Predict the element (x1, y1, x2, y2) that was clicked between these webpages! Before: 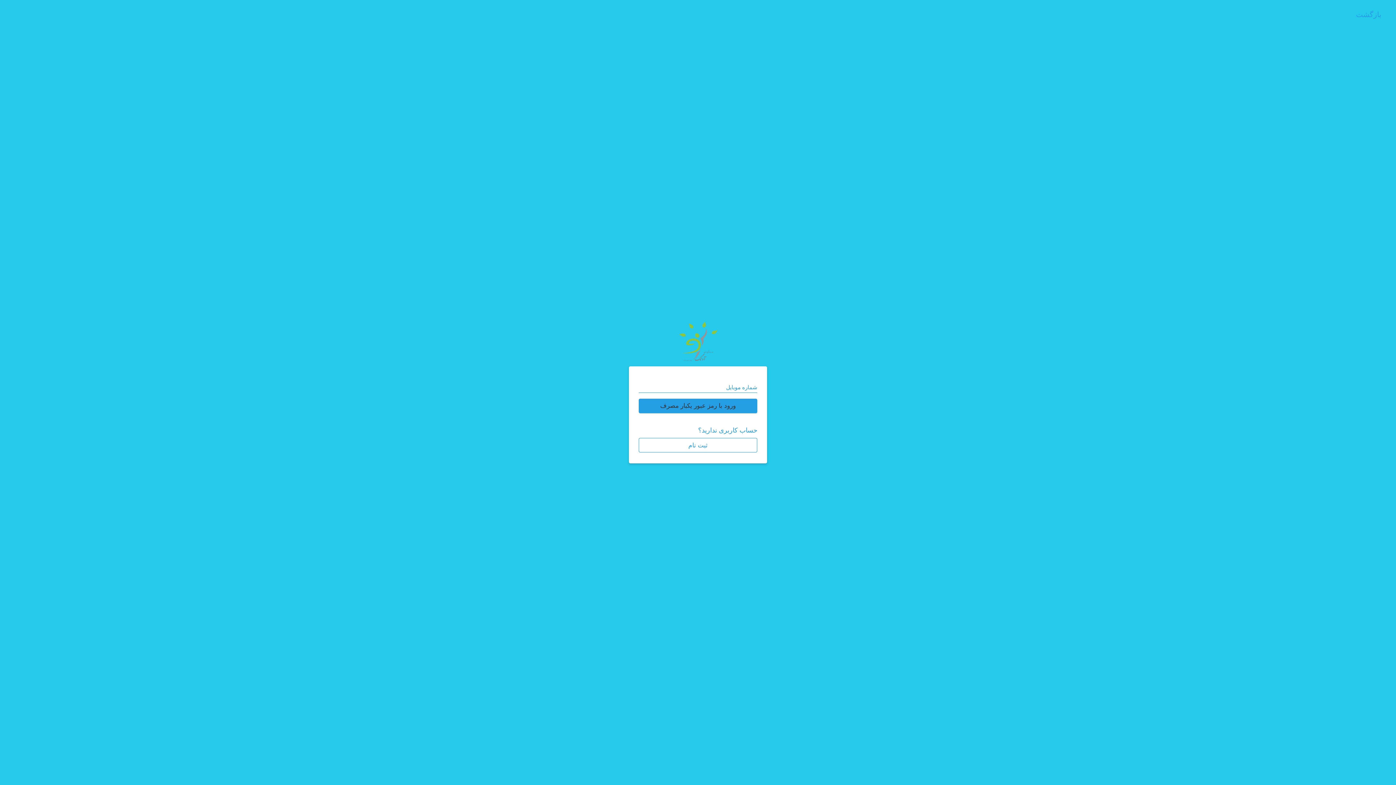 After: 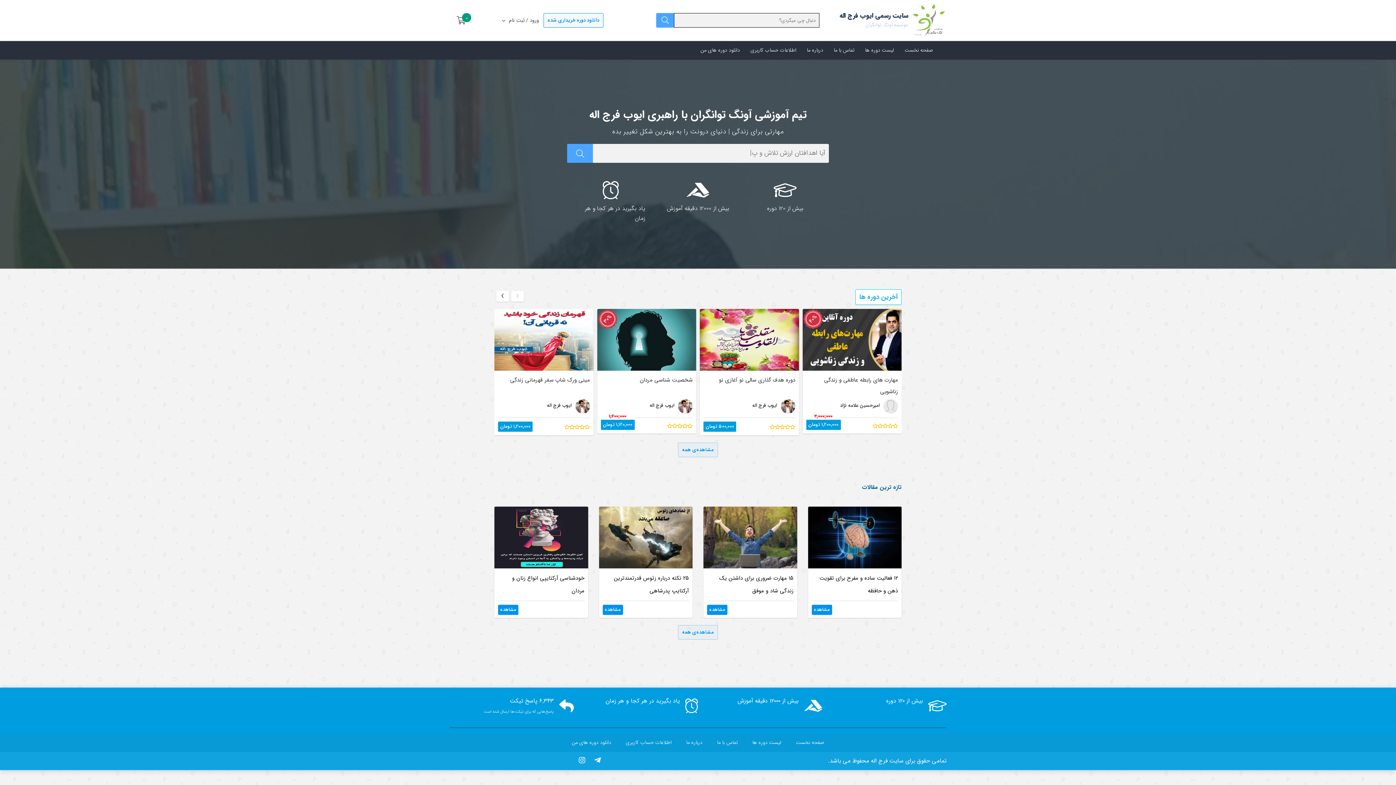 Action: bbox: (1356, 12, 1381, 18) label: بازگشت